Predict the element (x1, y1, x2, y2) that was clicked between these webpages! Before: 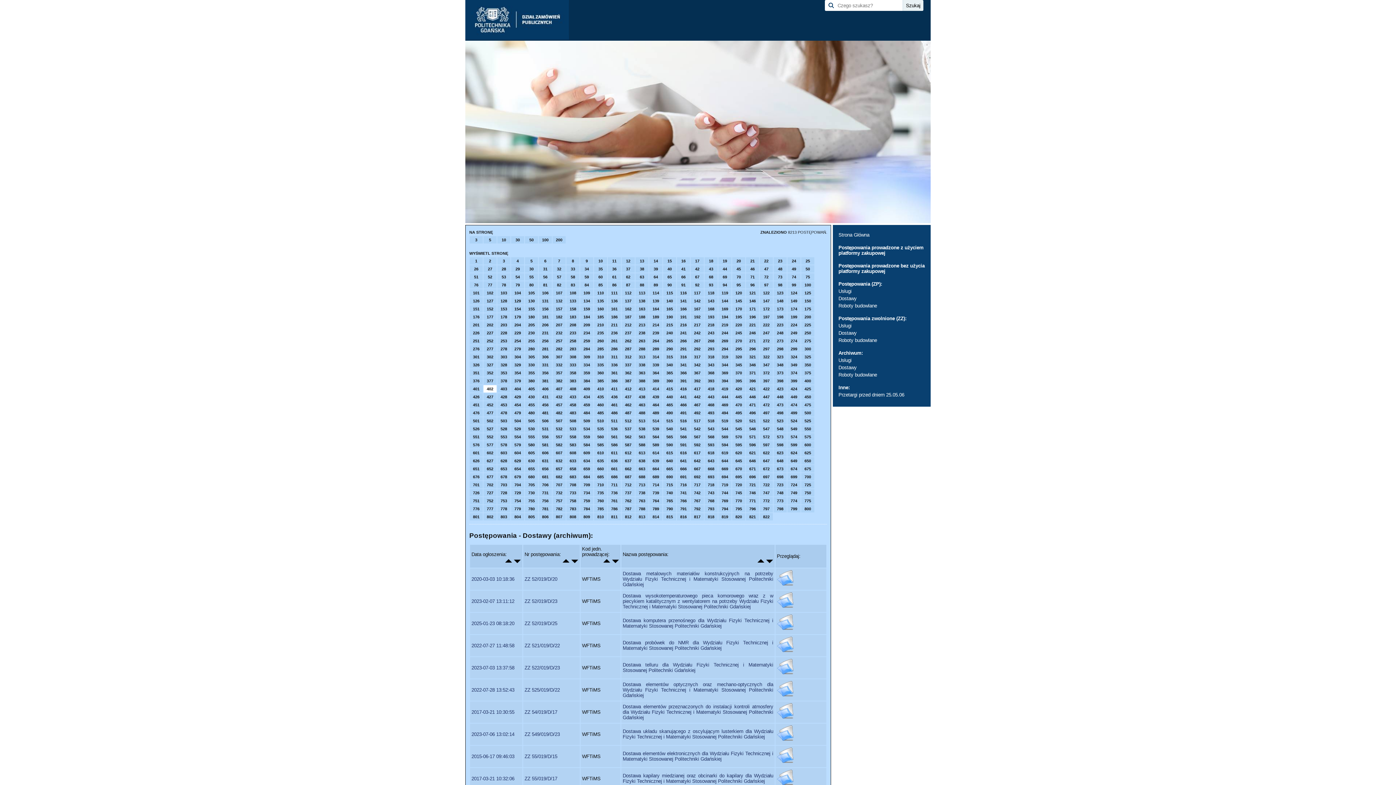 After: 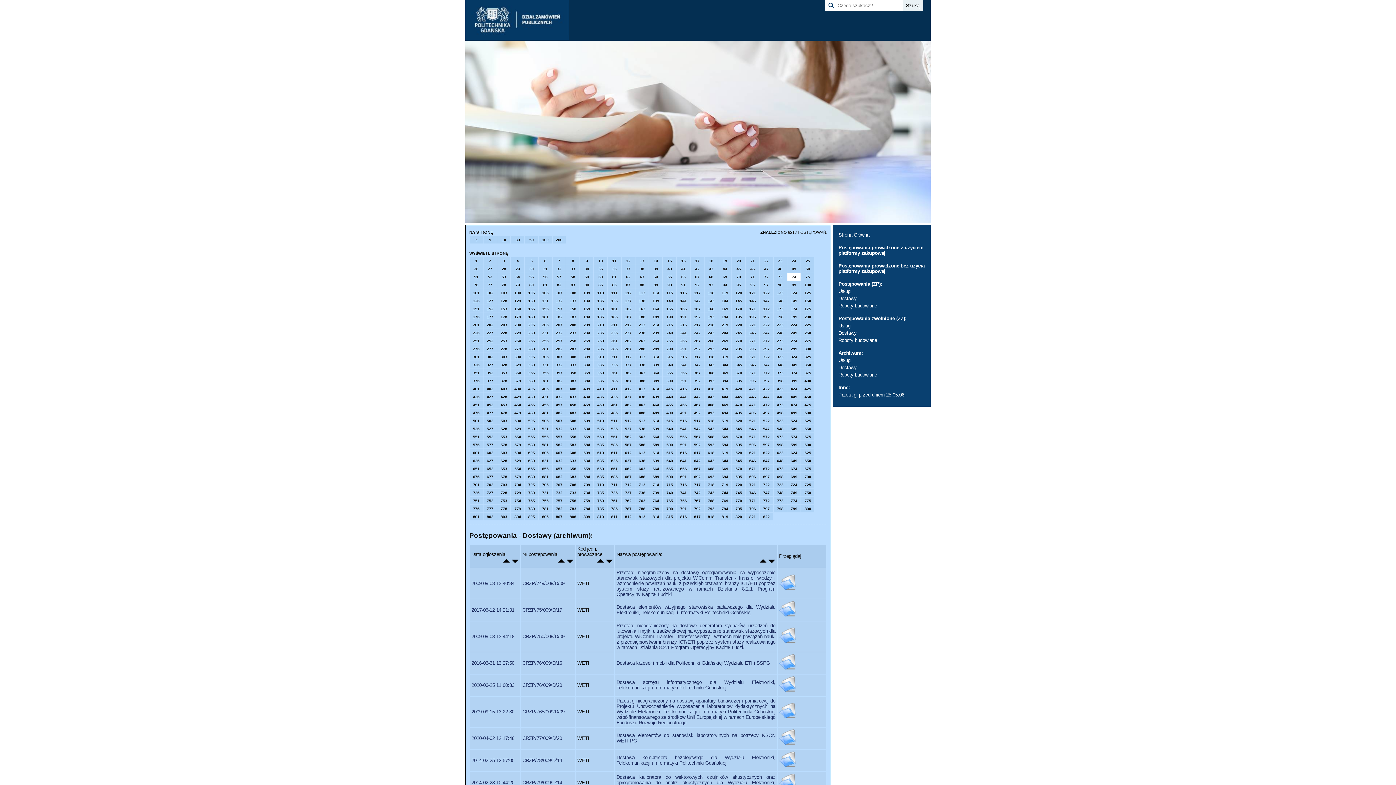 Action: label: 74 bbox: (787, 273, 800, 280)